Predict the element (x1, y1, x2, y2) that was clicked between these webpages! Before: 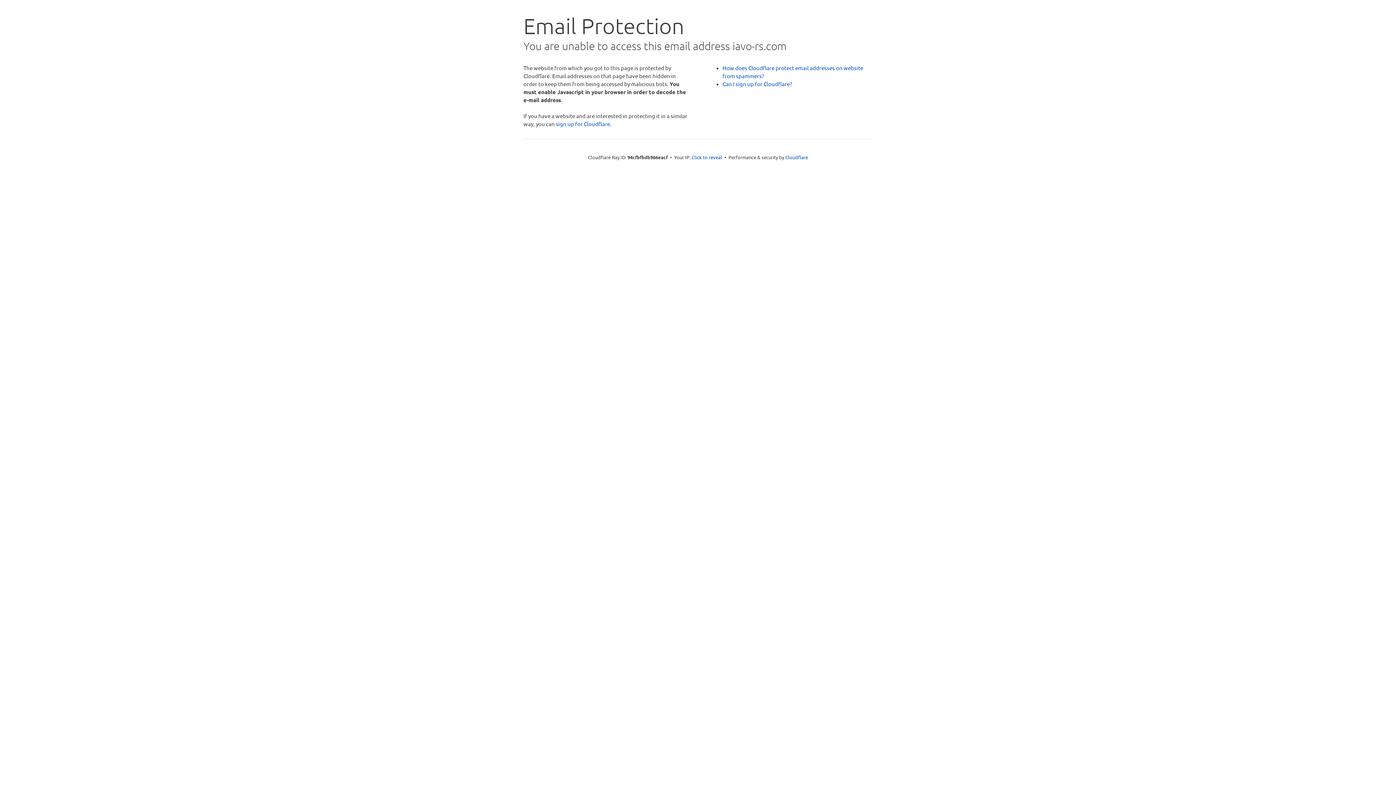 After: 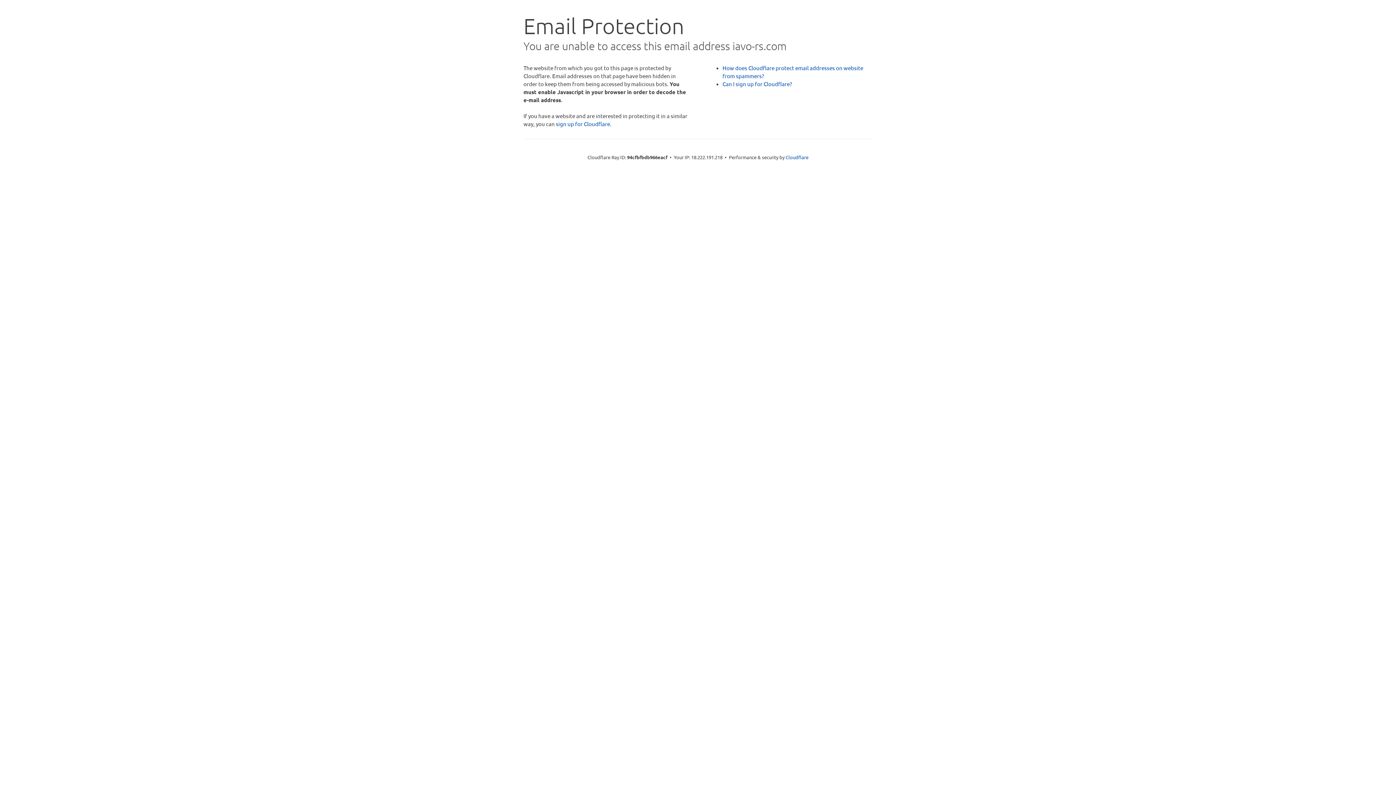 Action: label: Click to reveal bbox: (691, 153, 722, 160)